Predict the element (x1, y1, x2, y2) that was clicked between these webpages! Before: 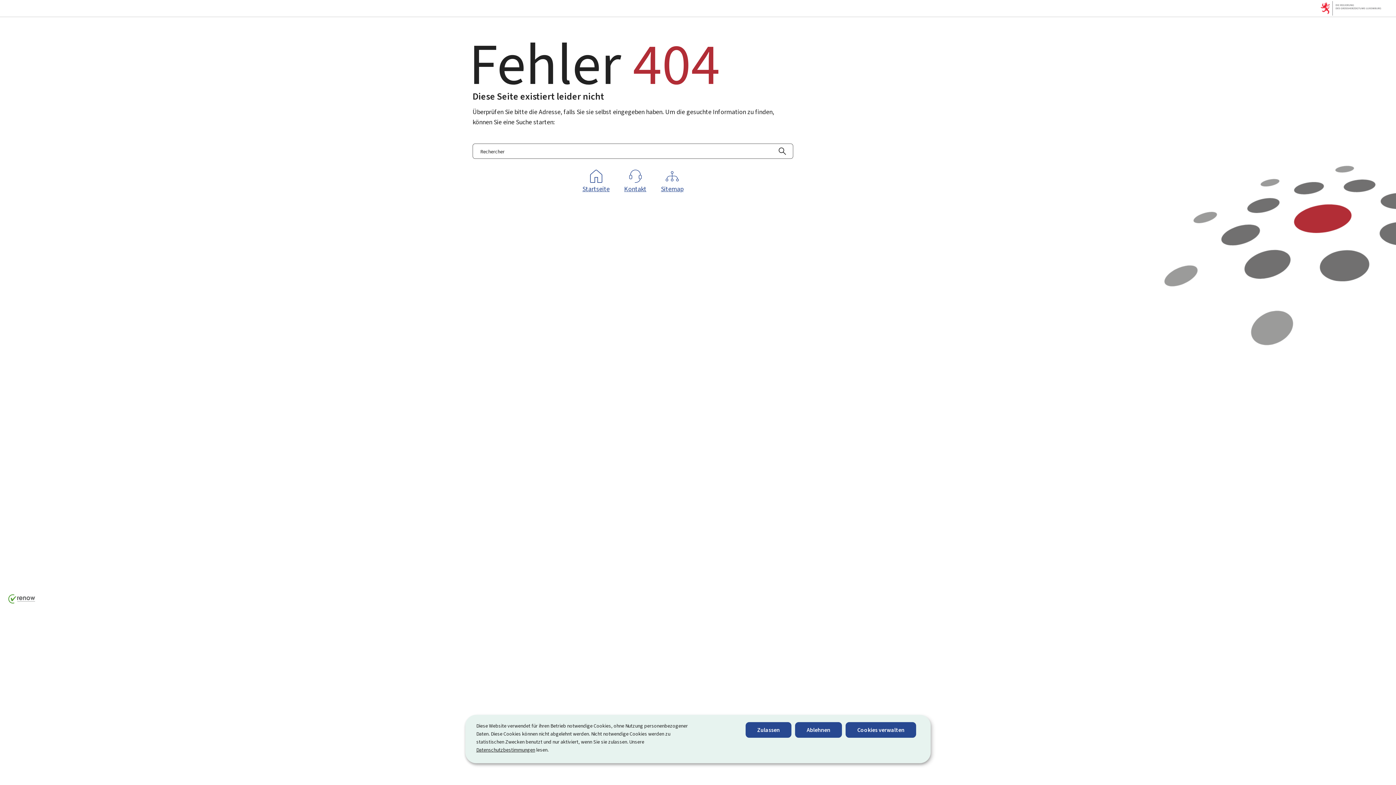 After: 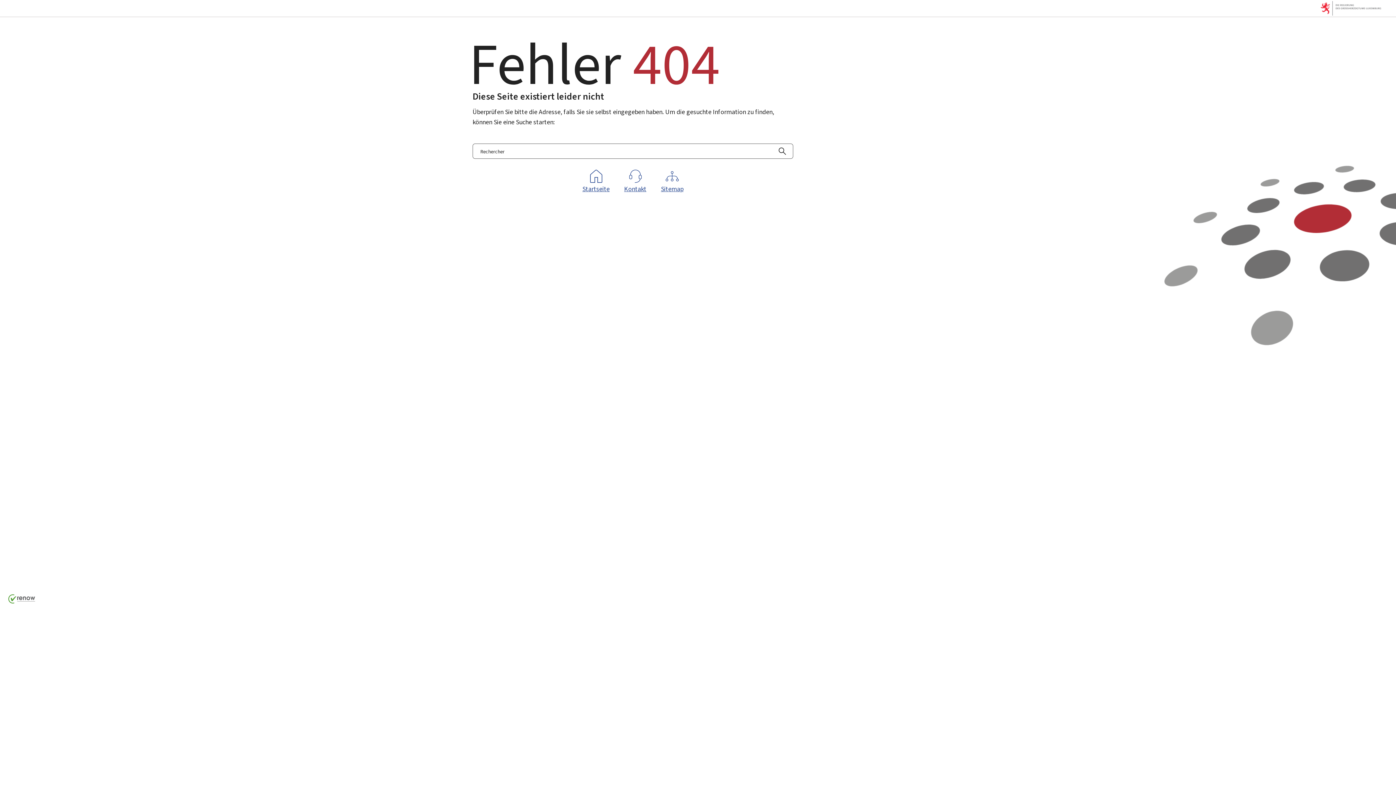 Action: bbox: (745, 722, 791, 738) label: Zulassen